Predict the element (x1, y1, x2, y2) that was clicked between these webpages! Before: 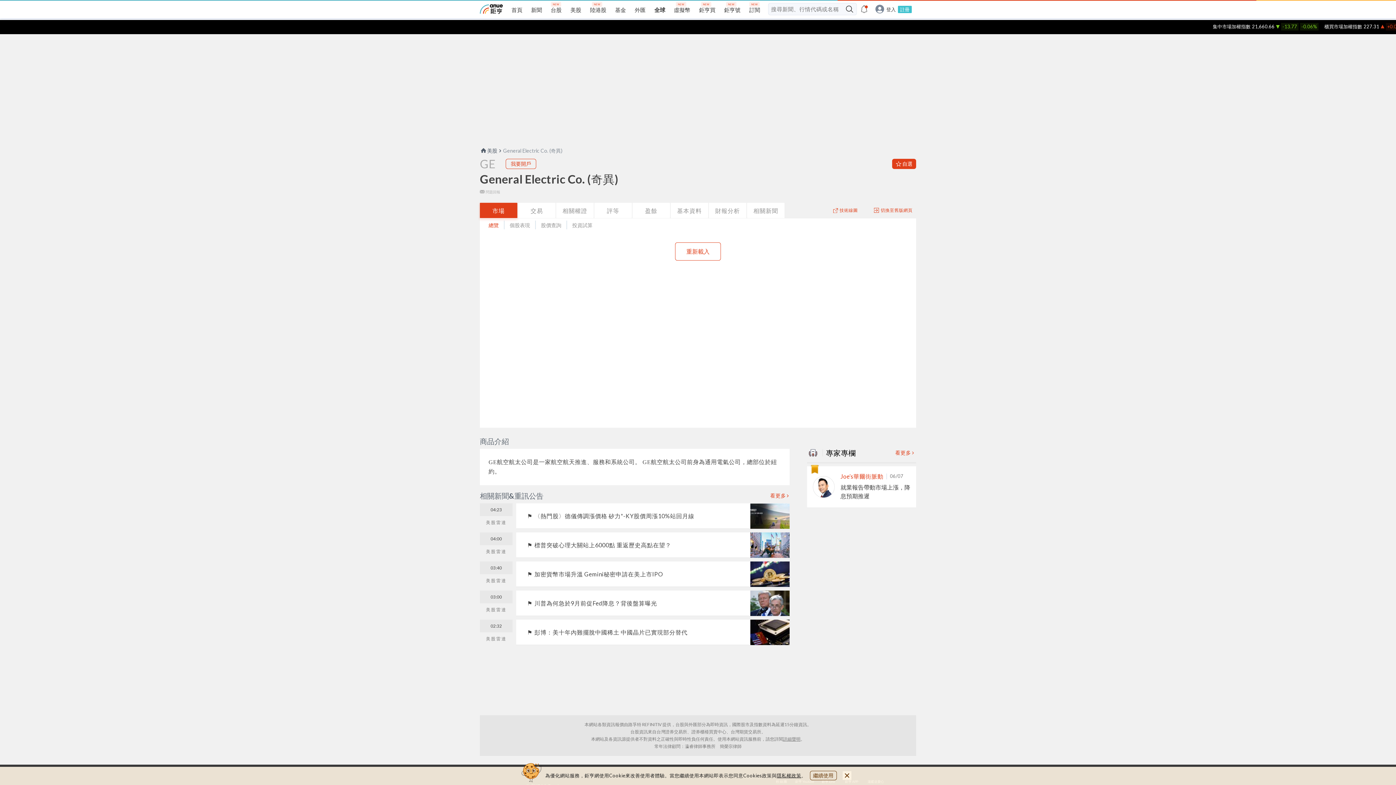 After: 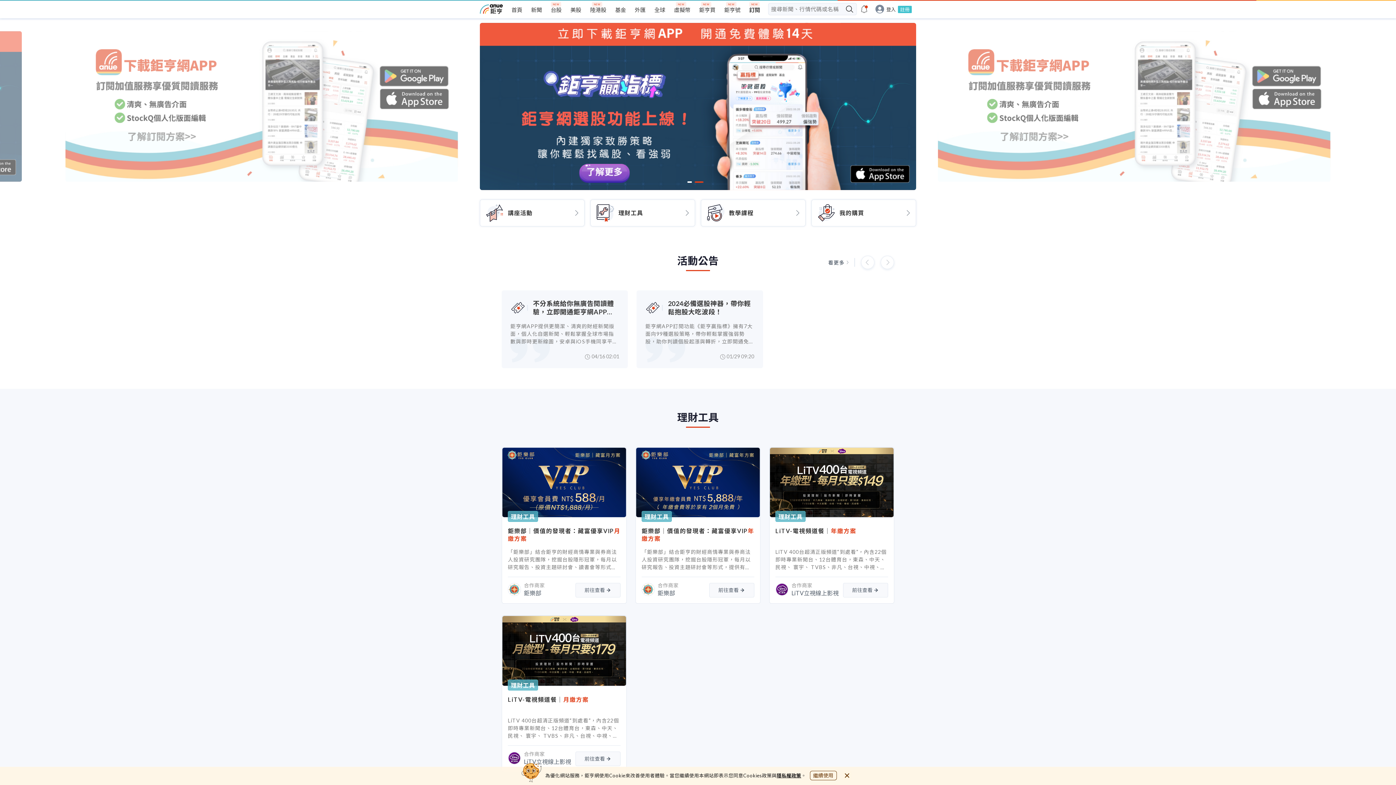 Action: bbox: (749, 6, 760, 13) label: 訂閱